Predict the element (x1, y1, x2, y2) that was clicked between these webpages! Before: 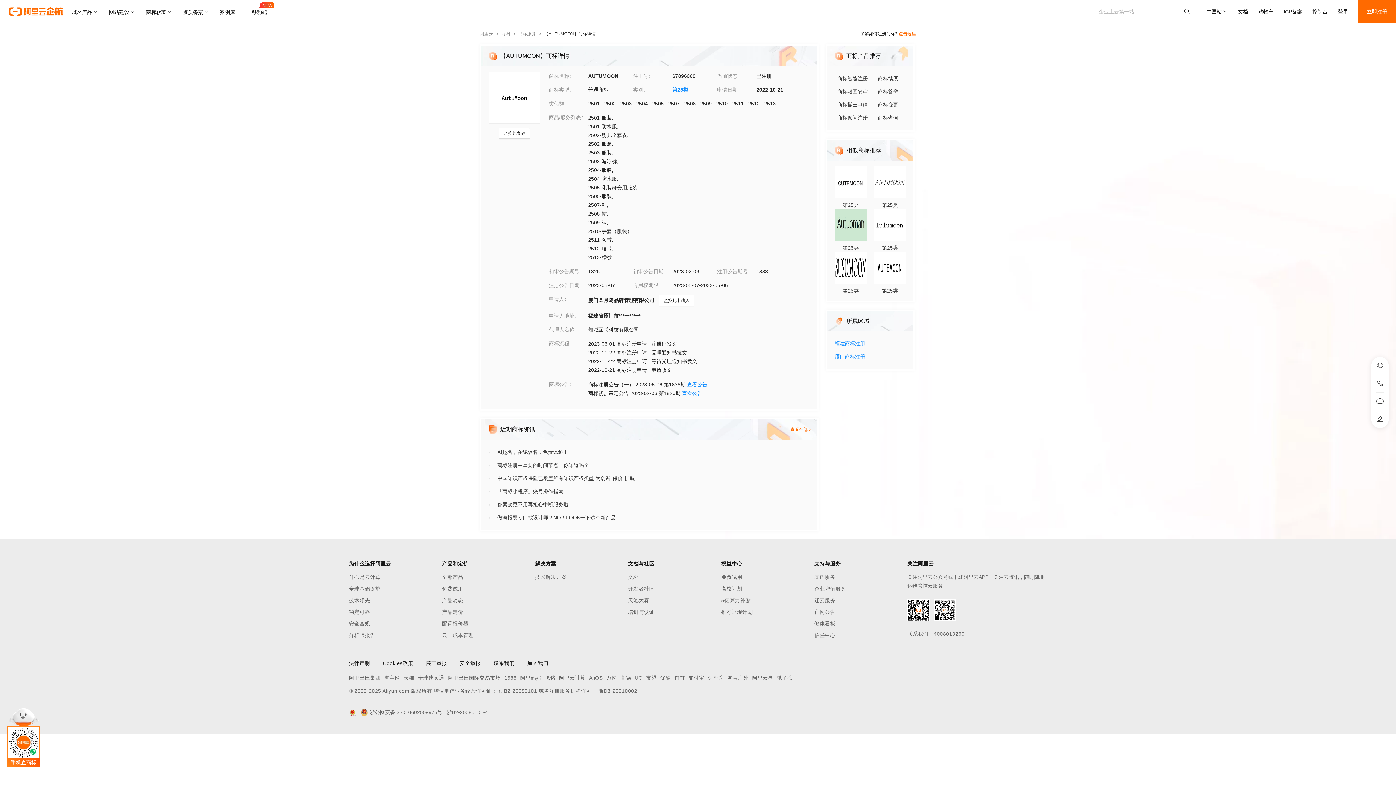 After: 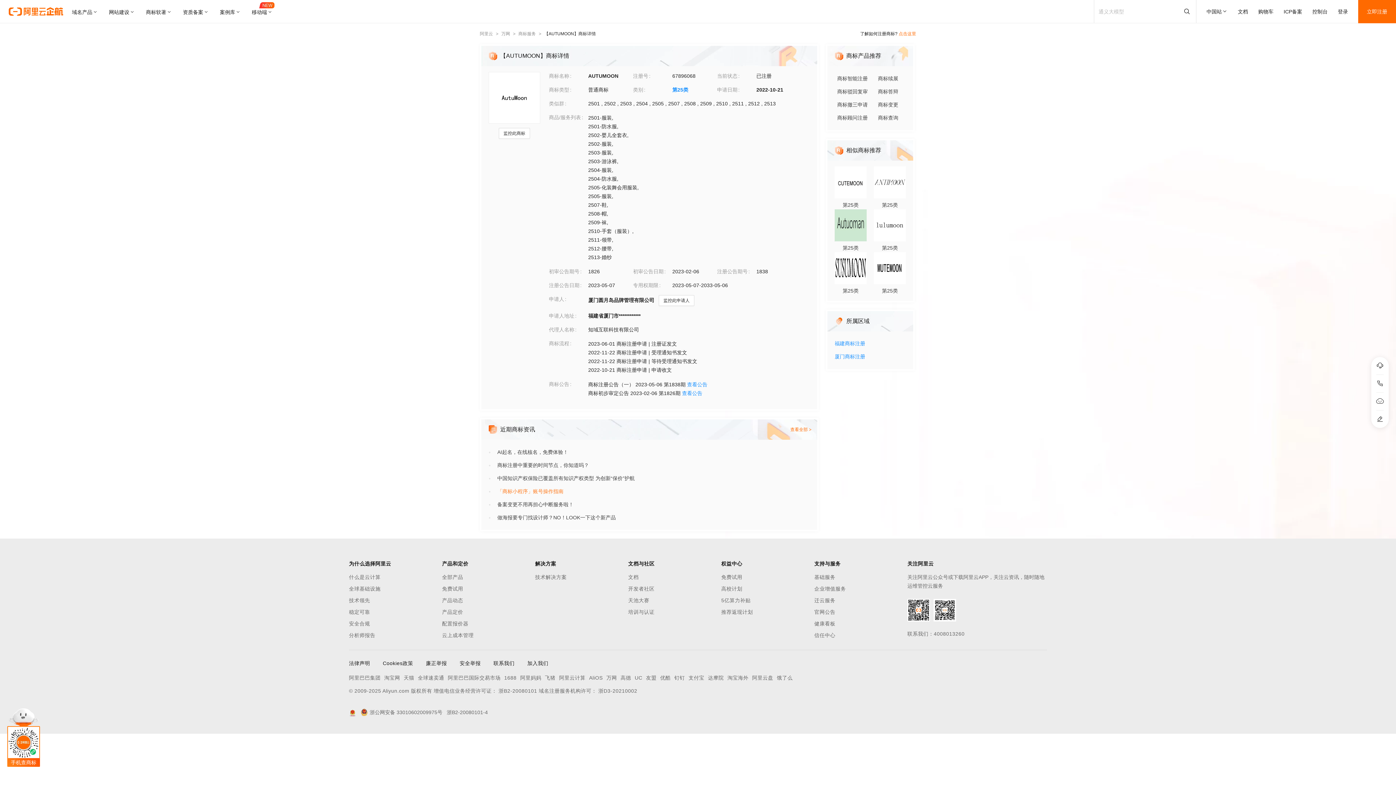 Action: bbox: (497, 485, 810, 498) label: 「商标小程序」账号操作指南